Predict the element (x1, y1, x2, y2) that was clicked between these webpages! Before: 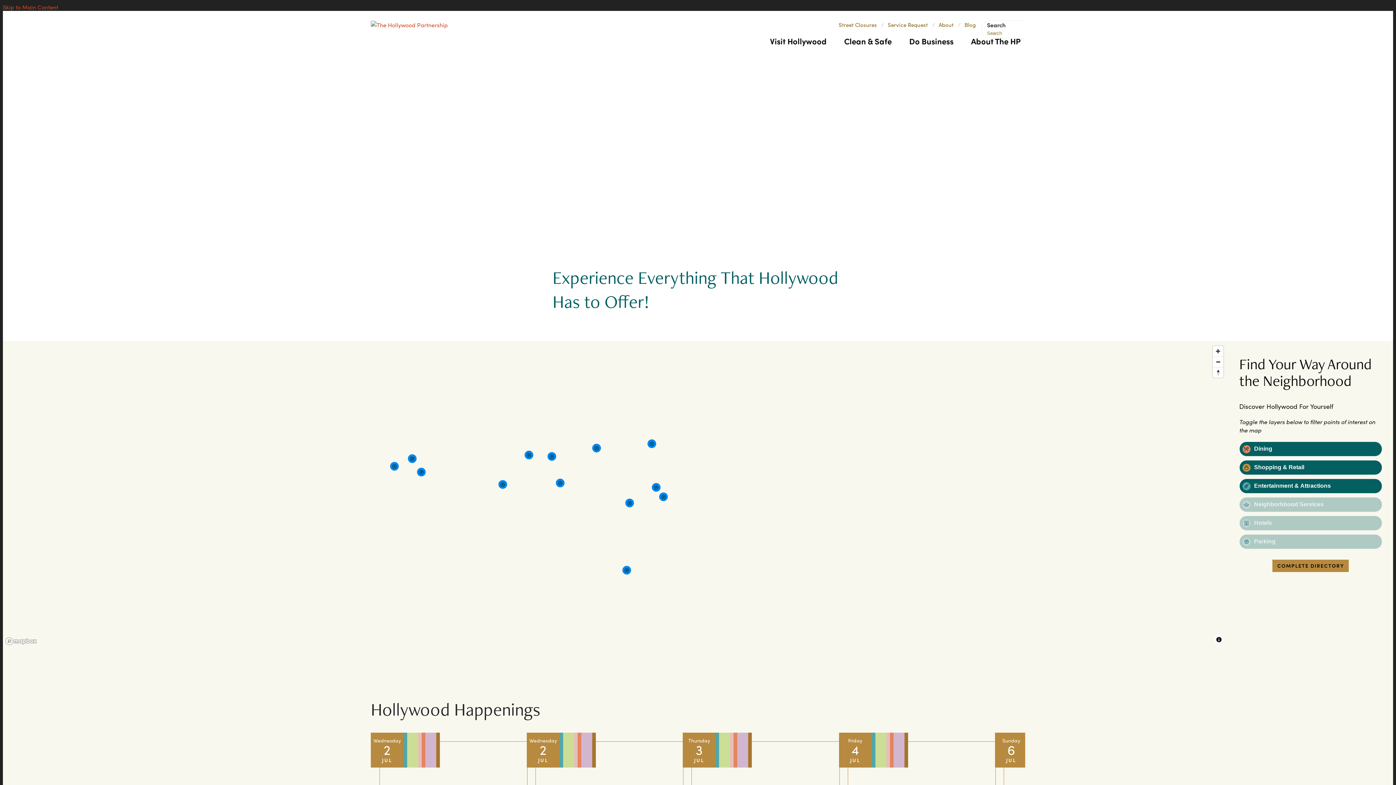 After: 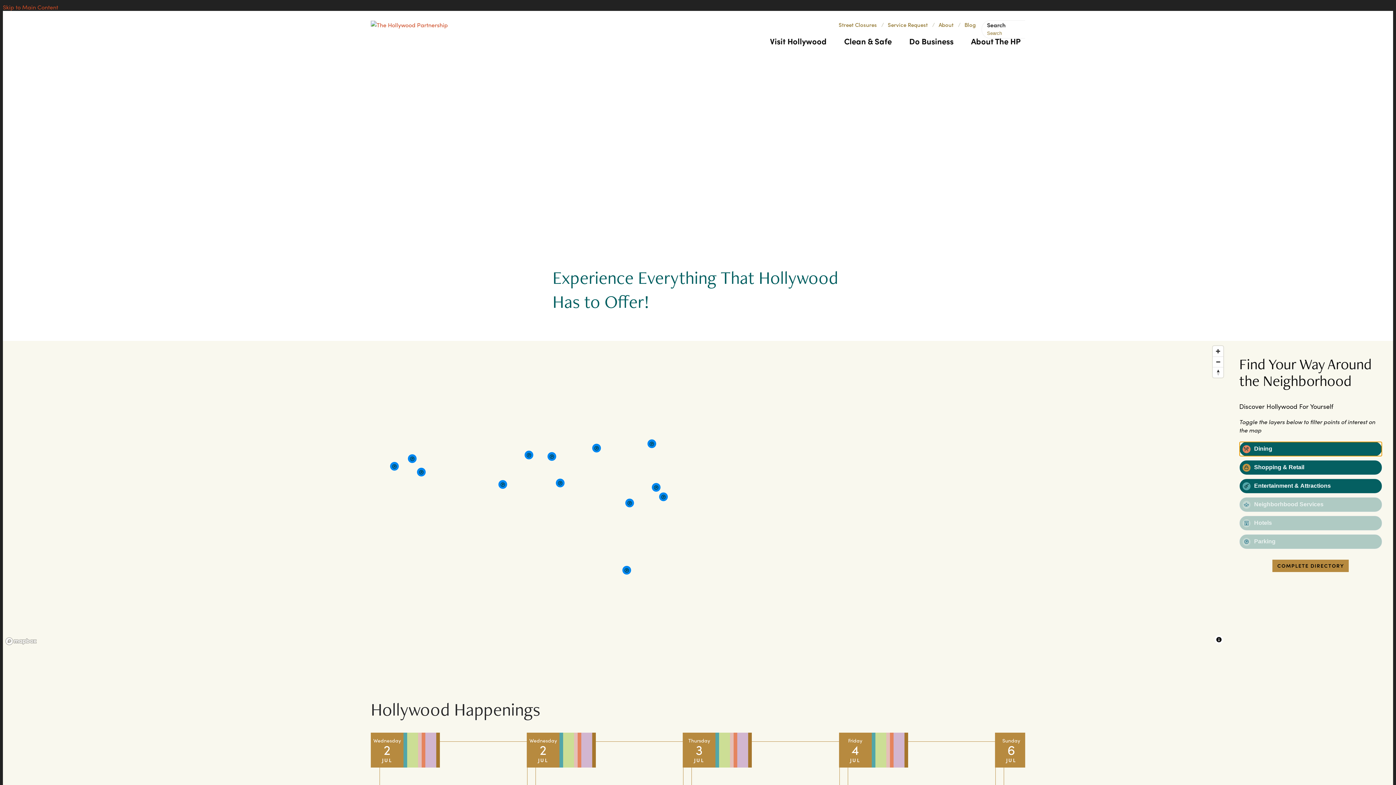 Action: bbox: (1239, 441, 1382, 456) label:  Dining